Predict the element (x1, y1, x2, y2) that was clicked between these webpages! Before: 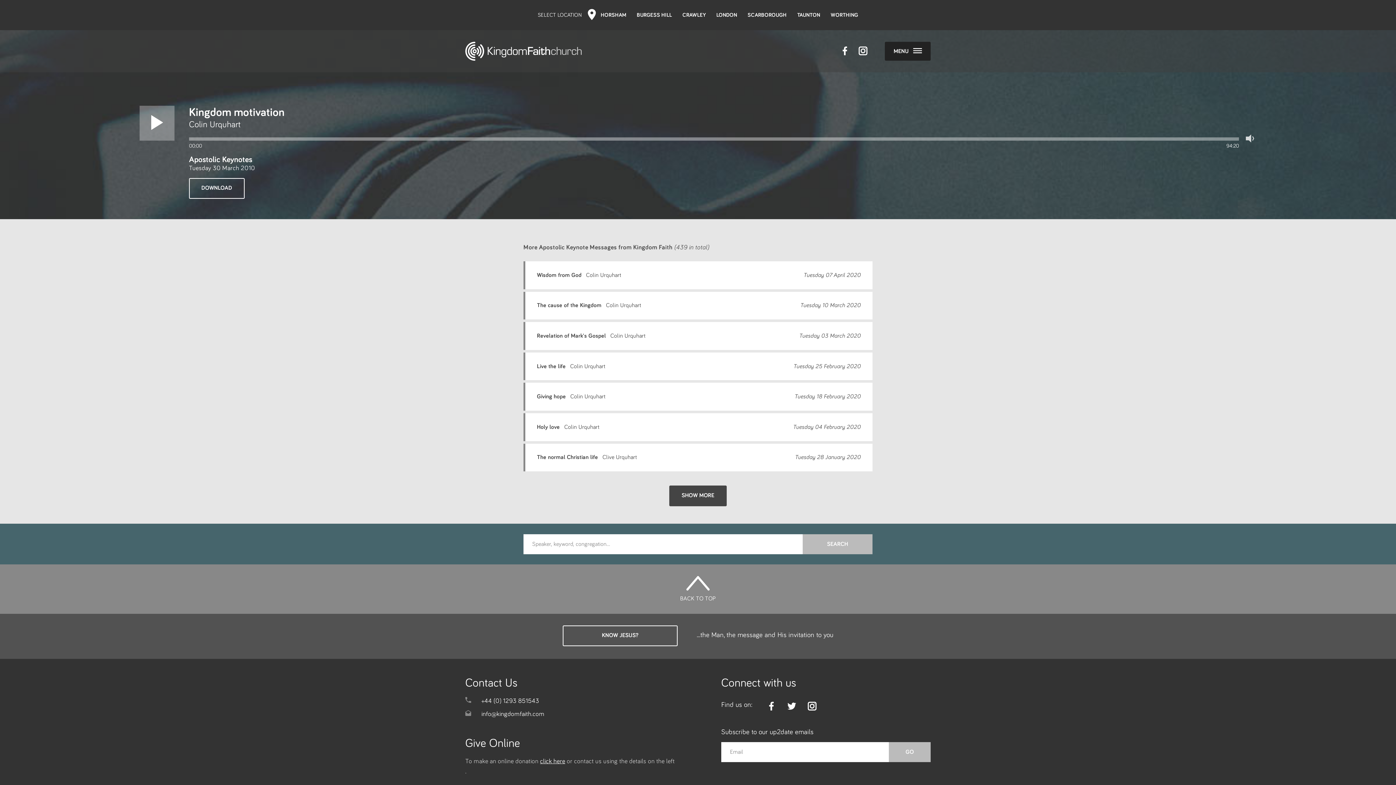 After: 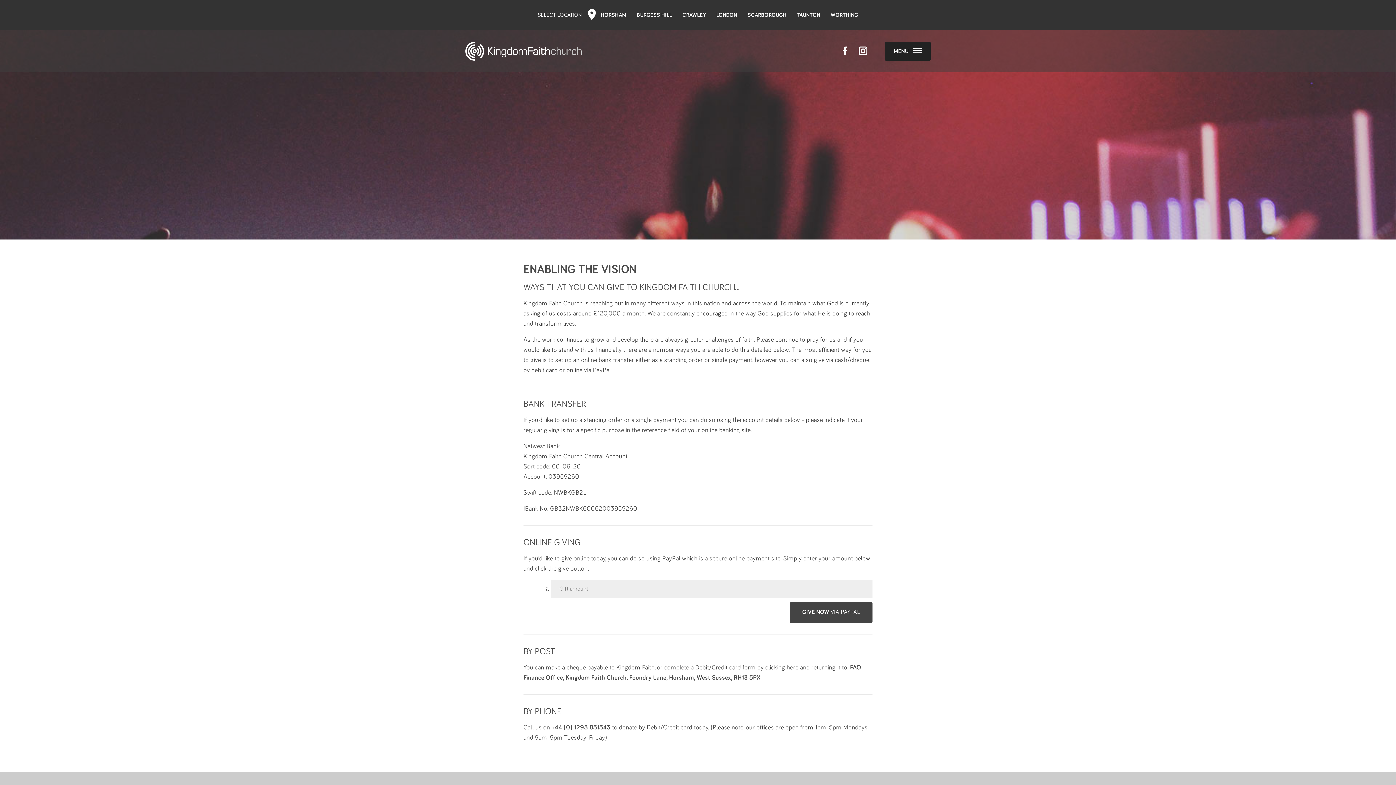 Action: bbox: (465, 738, 520, 749) label: Give Online